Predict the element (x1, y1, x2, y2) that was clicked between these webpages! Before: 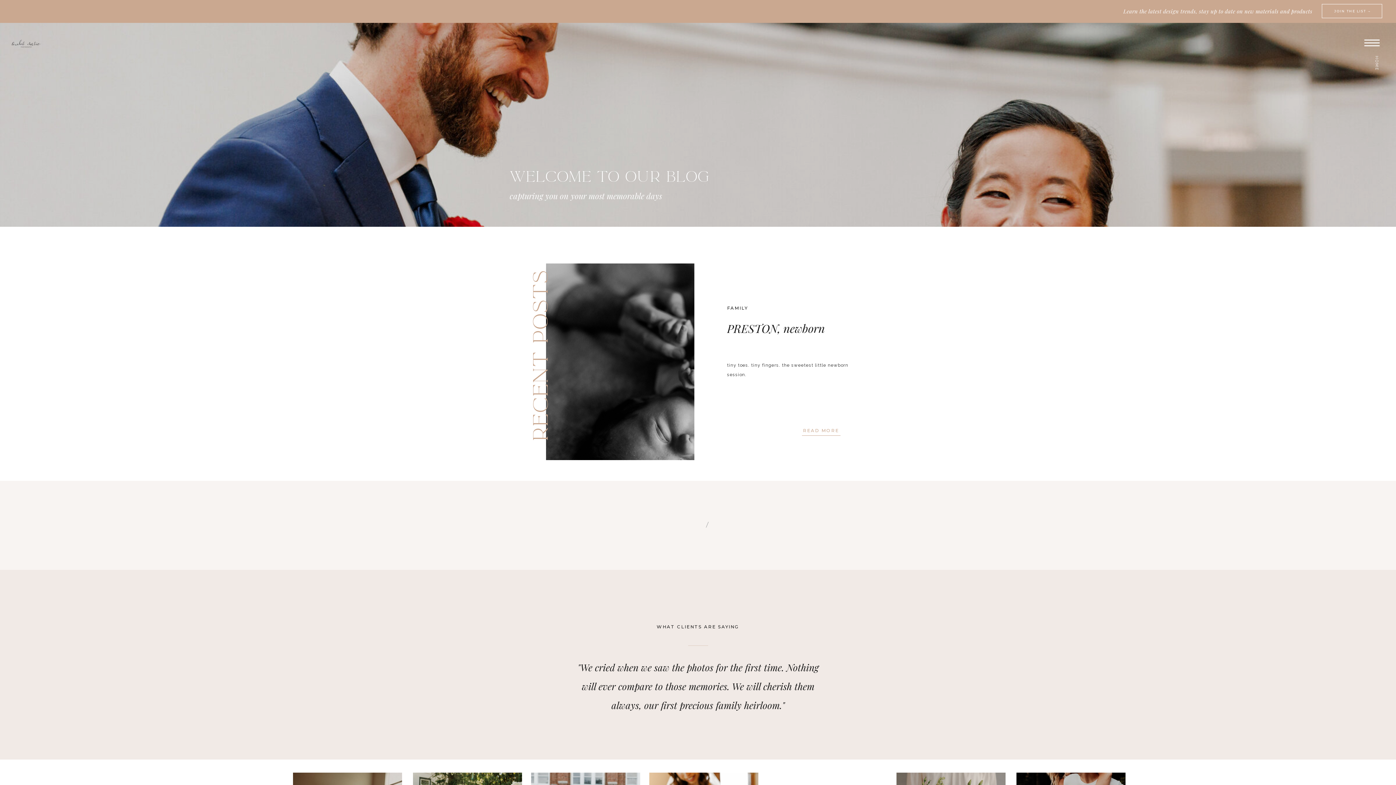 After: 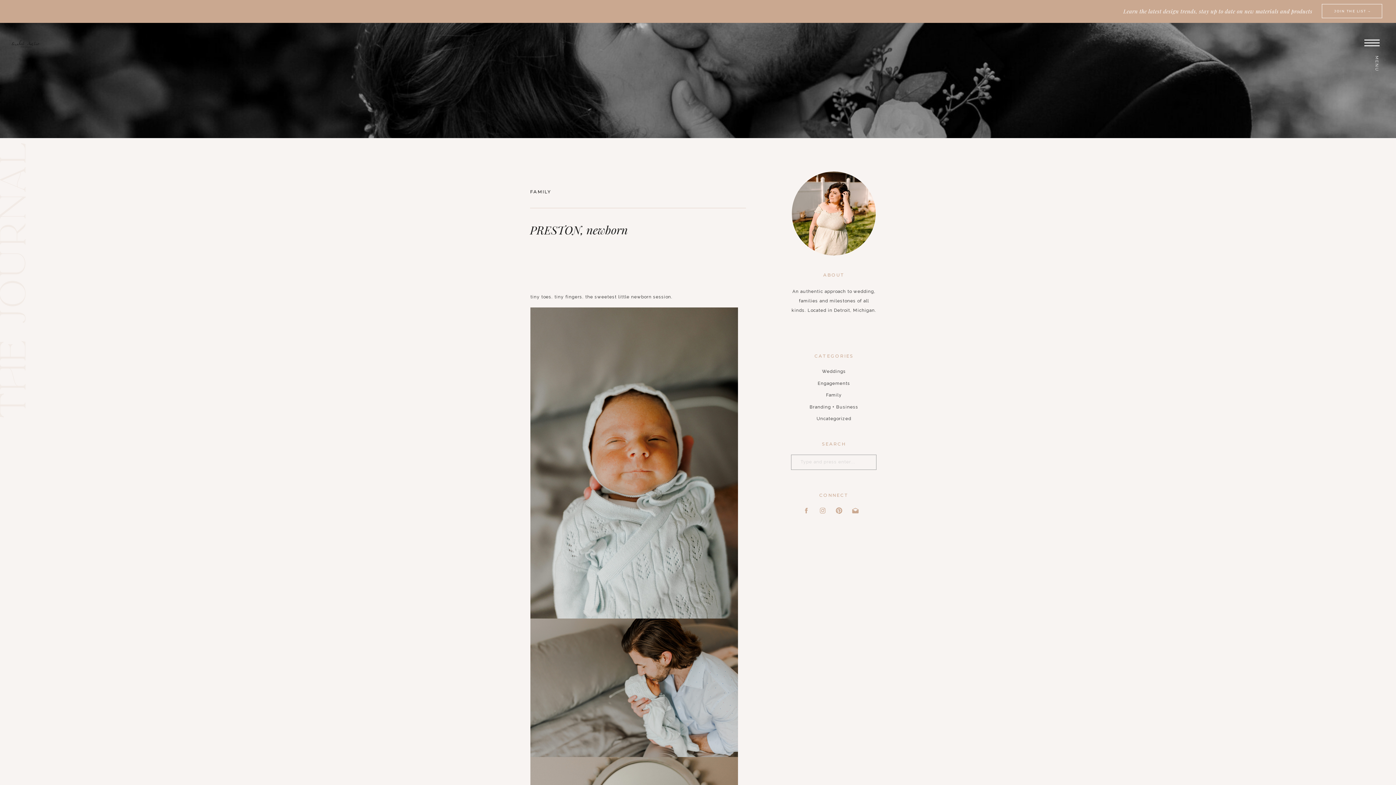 Action: bbox: (546, 263, 694, 460)